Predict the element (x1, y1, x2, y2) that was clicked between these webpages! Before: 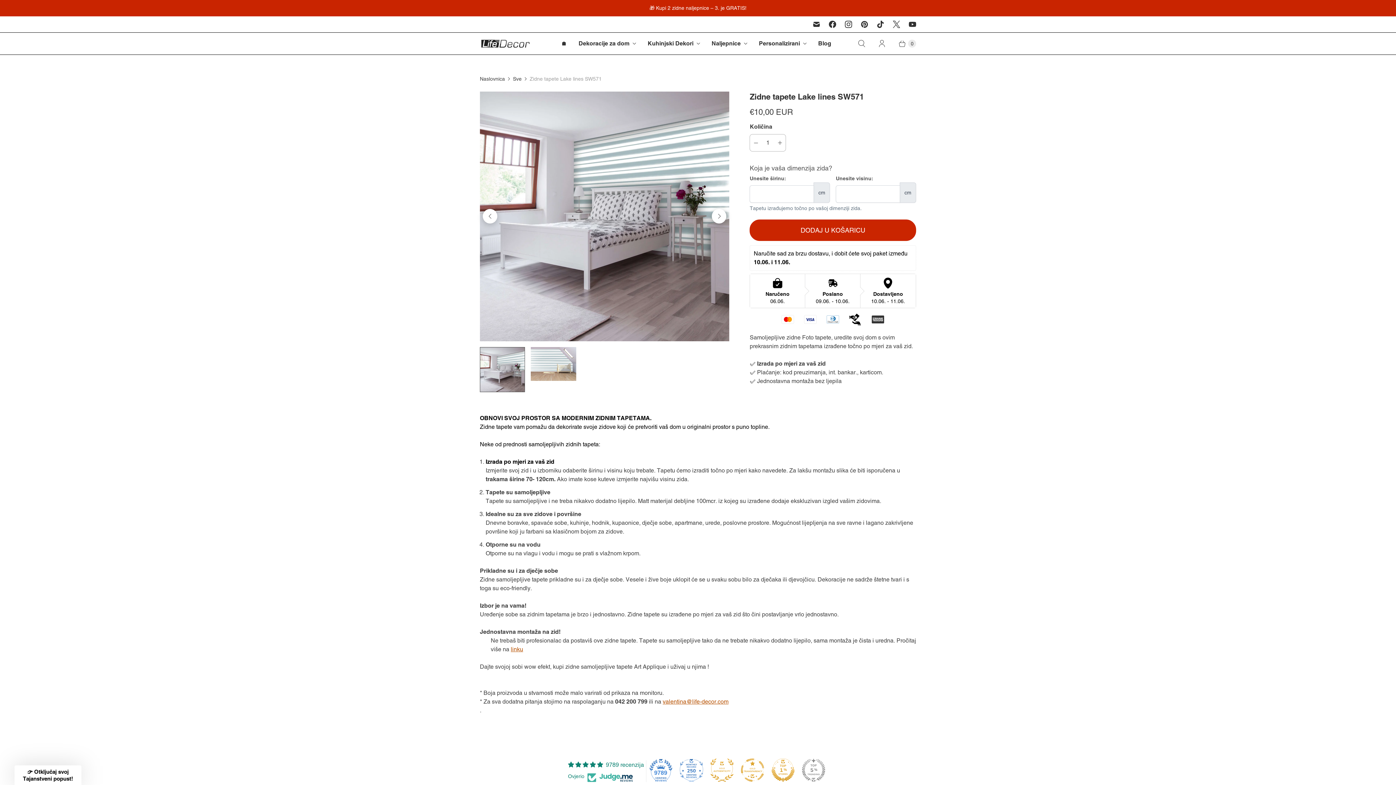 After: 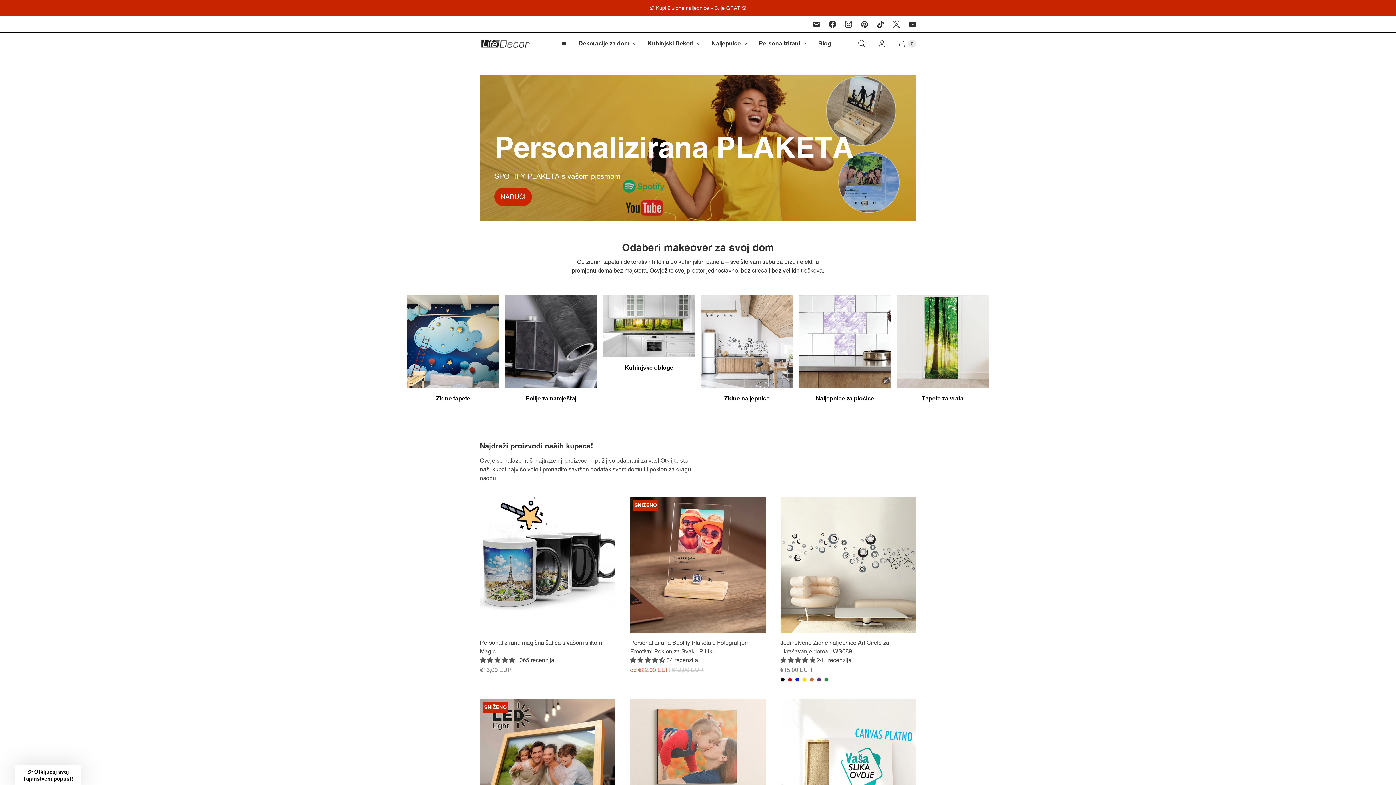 Action: label: Naslovnica bbox: (480, 75, 505, 83)